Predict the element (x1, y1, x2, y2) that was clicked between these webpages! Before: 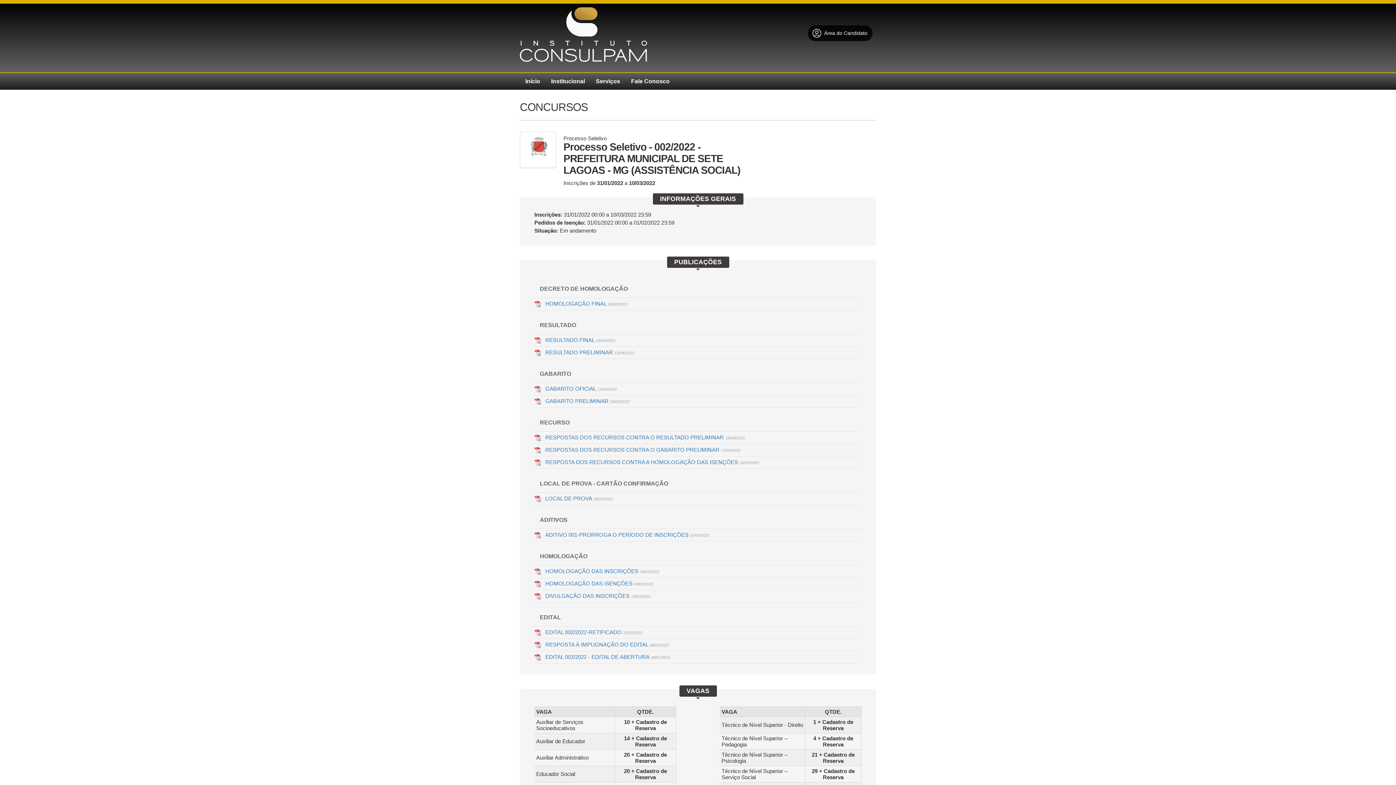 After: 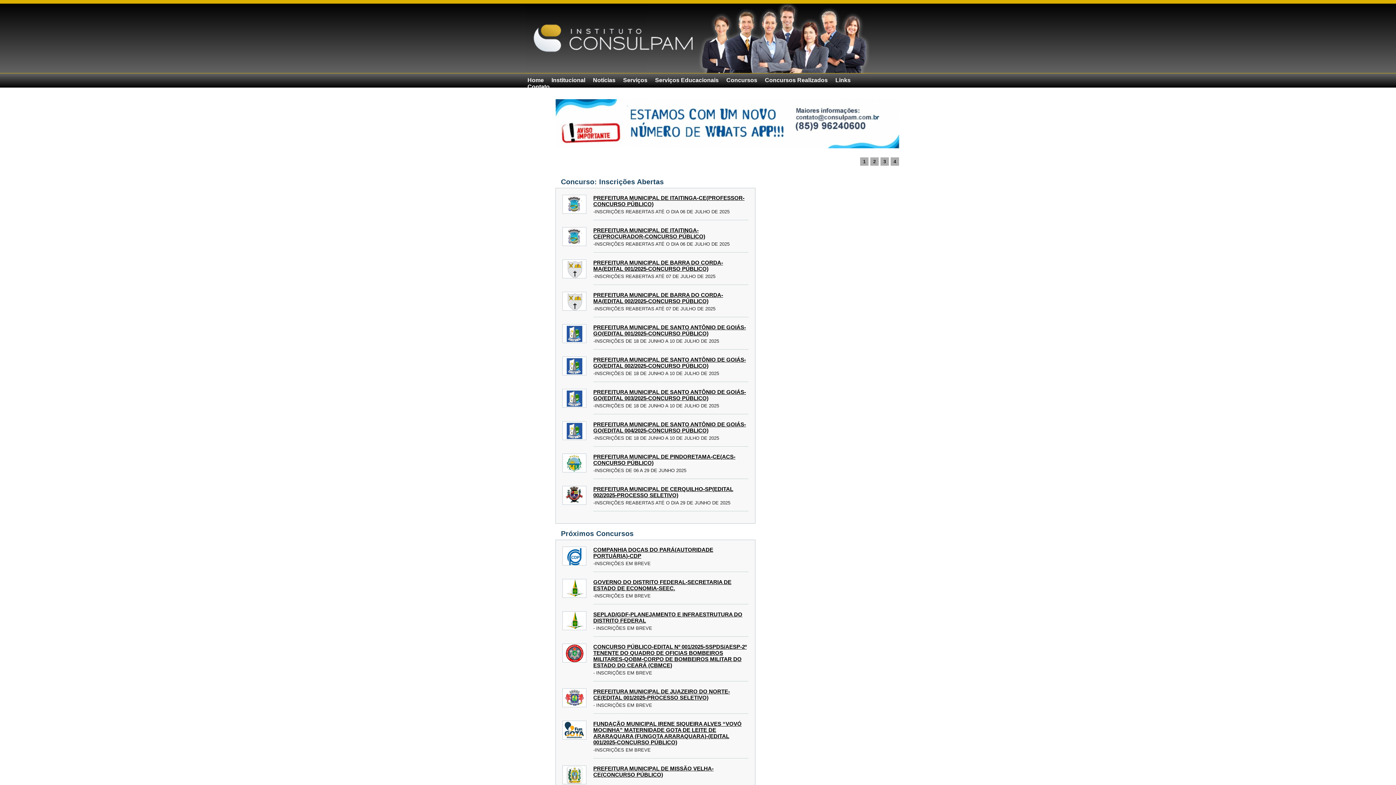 Action: bbox: (520, 14, 647, 81)